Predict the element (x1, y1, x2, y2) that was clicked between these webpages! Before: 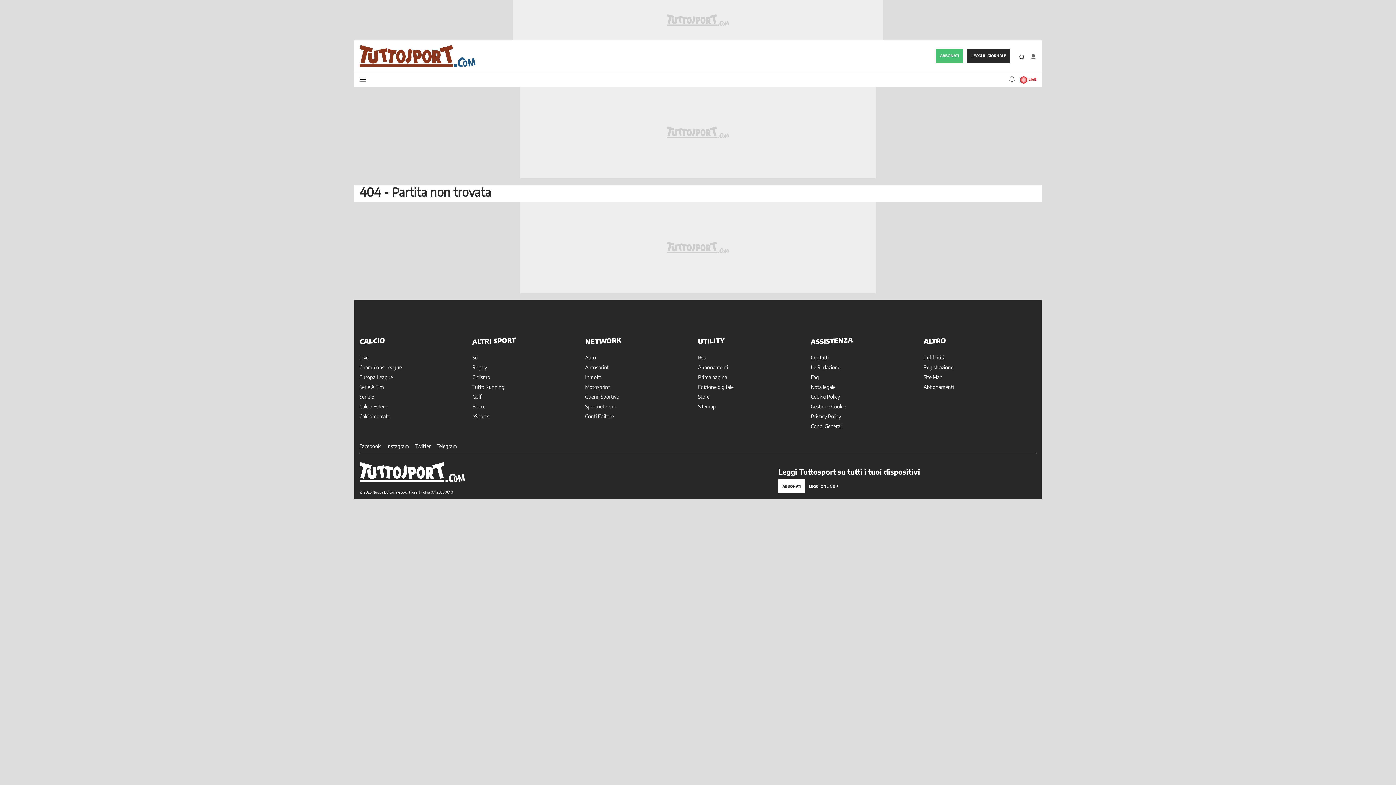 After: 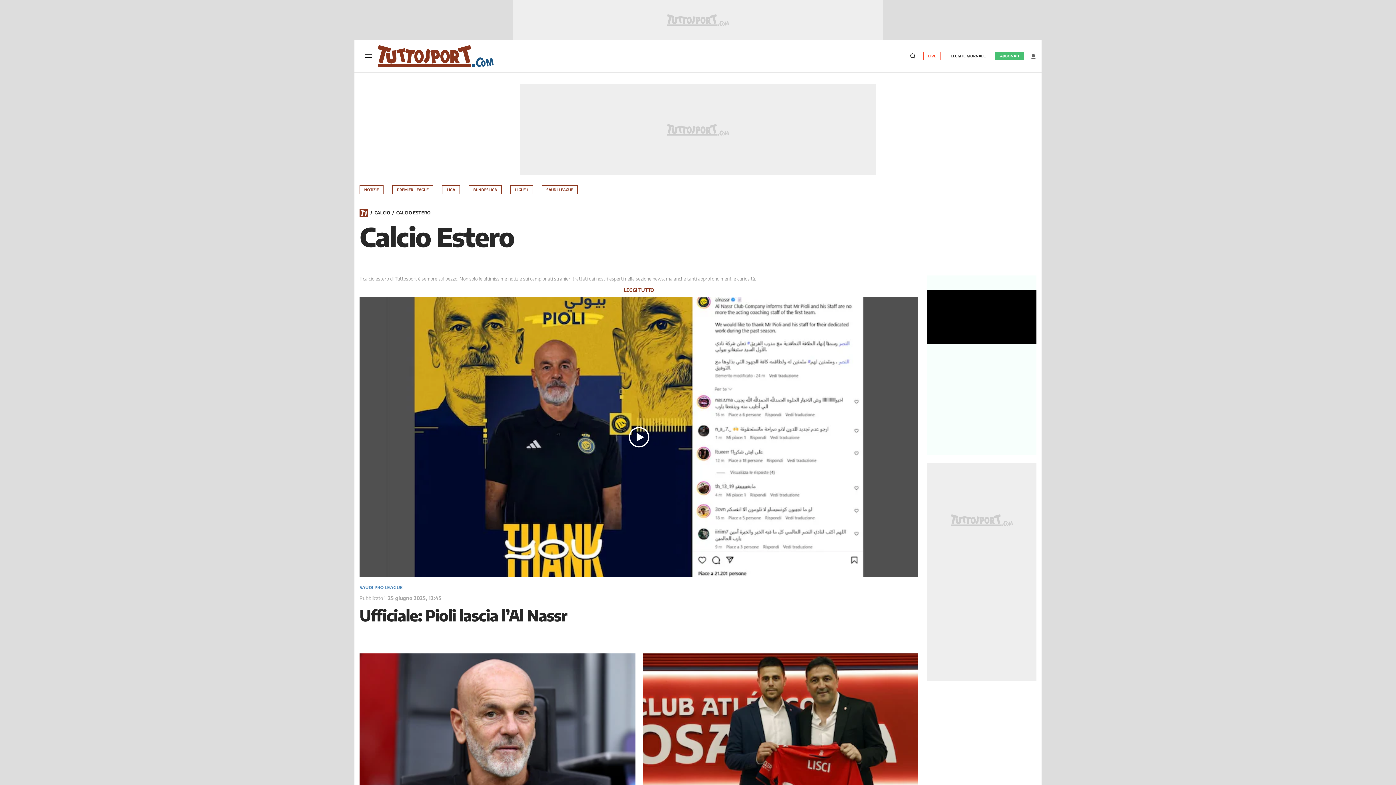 Action: bbox: (359, 403, 387, 409) label: Calcio Estero